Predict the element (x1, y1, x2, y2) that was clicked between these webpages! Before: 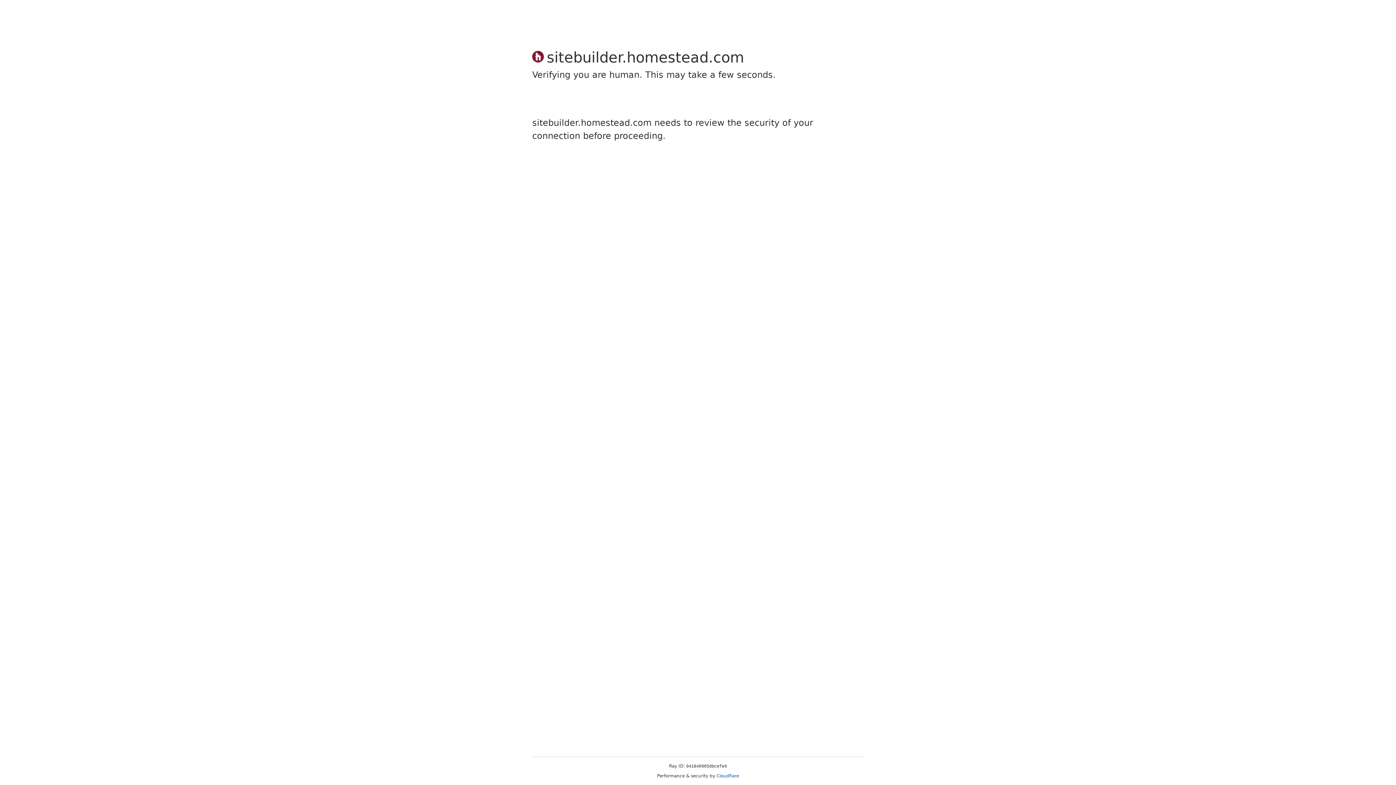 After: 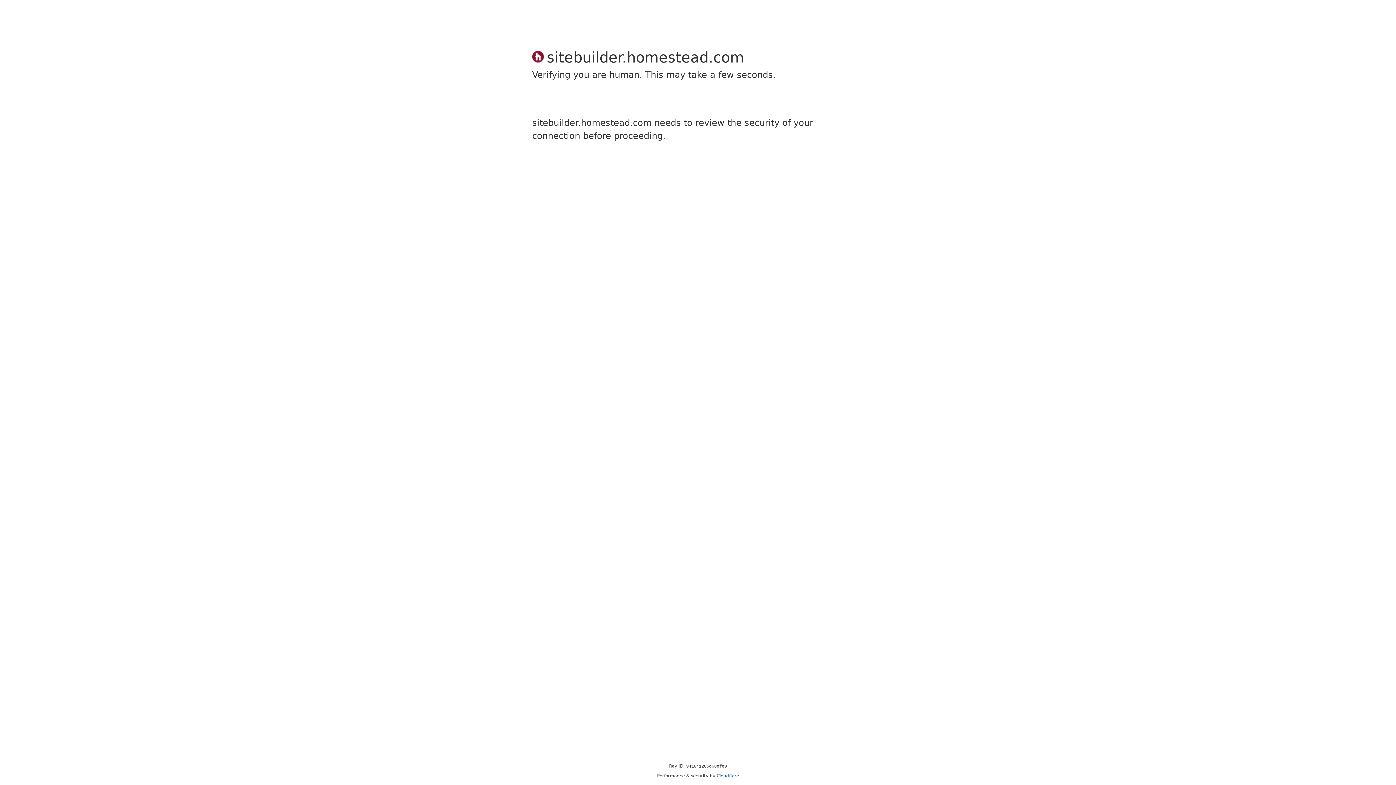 Action: bbox: (716, 773, 739, 778) label: Cloudflare